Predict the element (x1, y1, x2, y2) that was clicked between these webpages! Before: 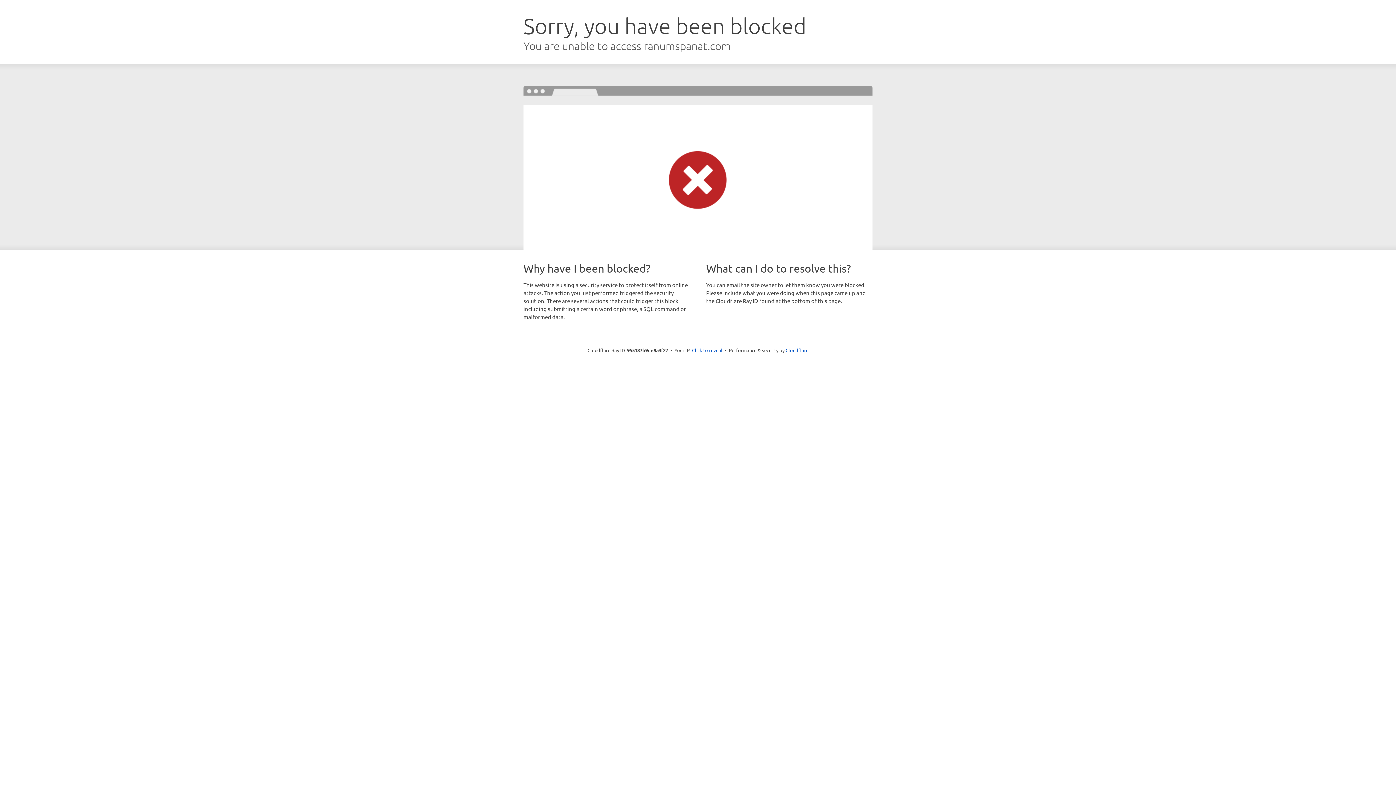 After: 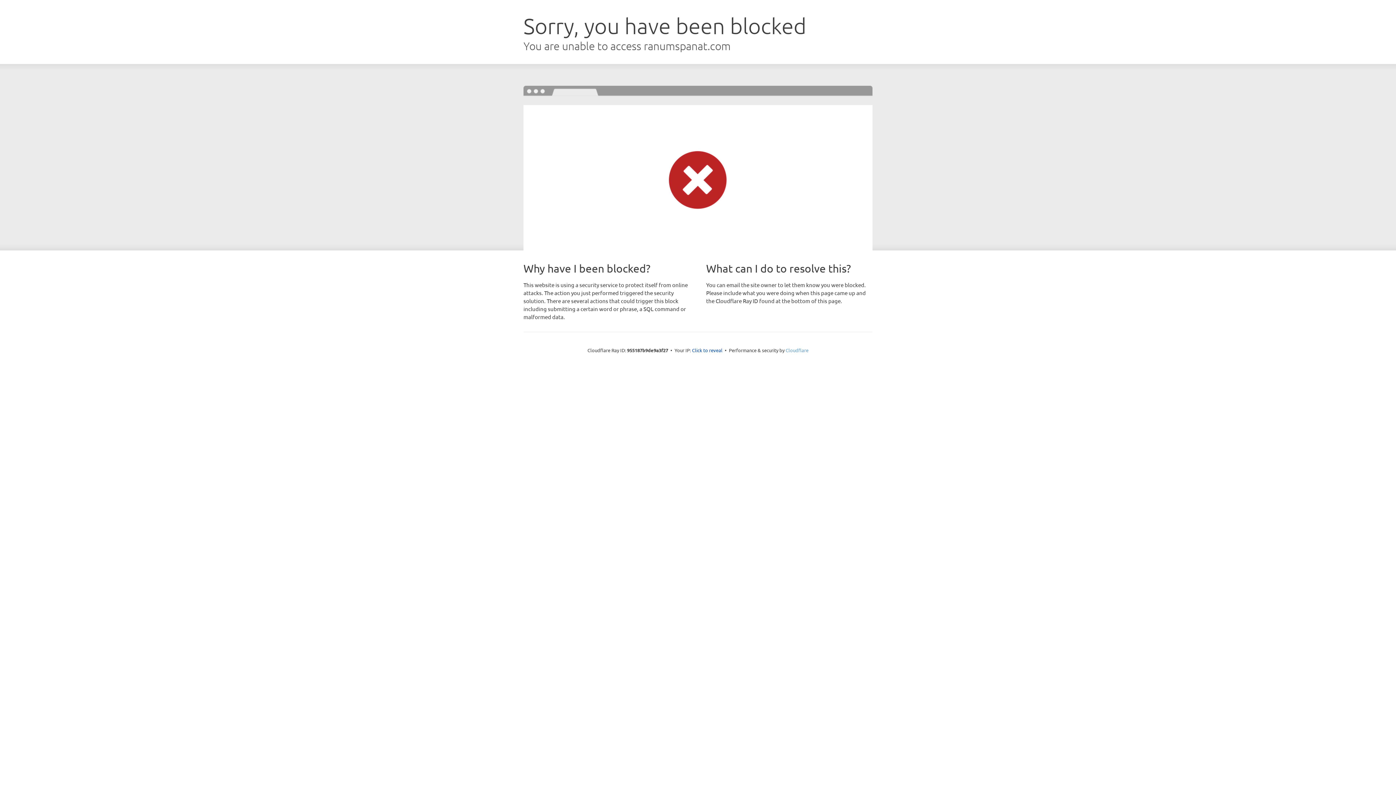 Action: label: Cloudflare bbox: (785, 347, 808, 353)